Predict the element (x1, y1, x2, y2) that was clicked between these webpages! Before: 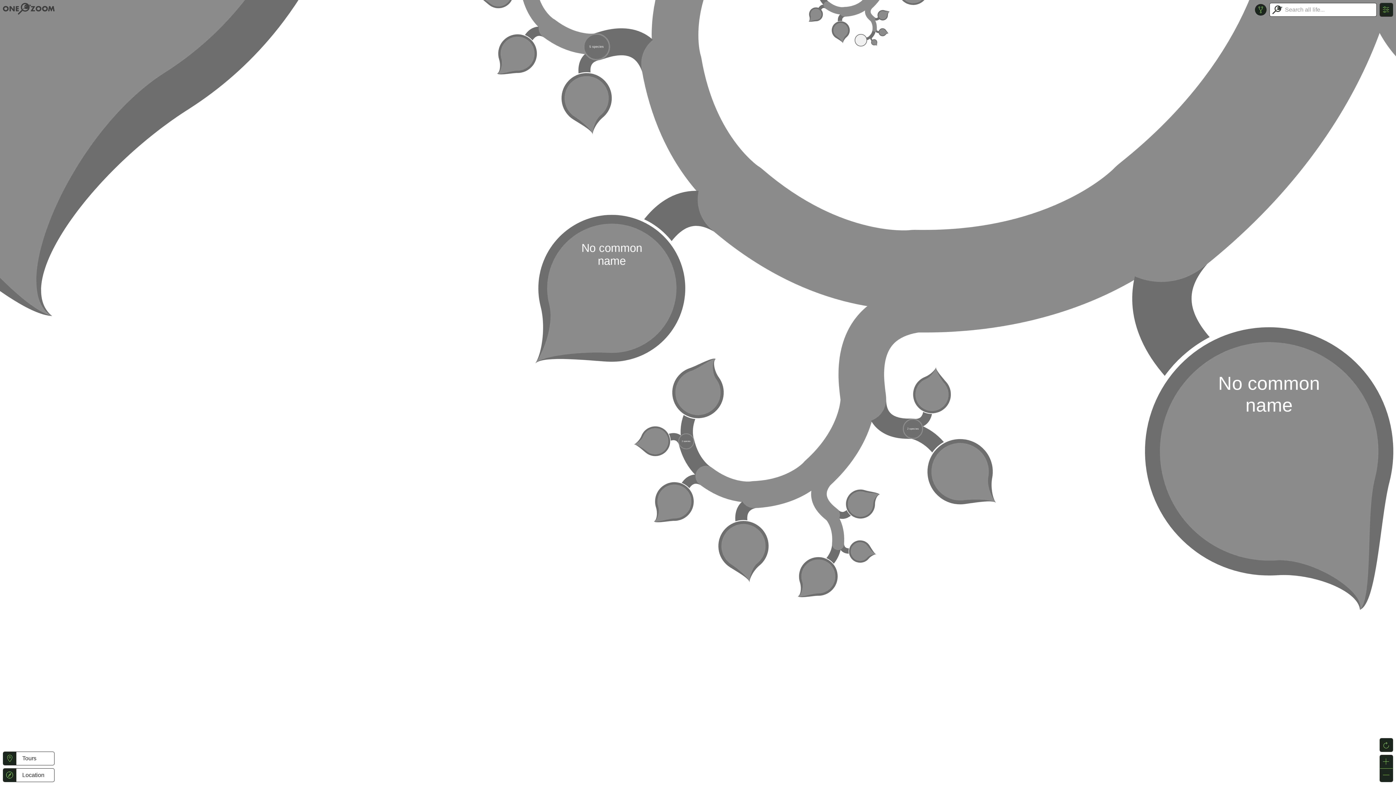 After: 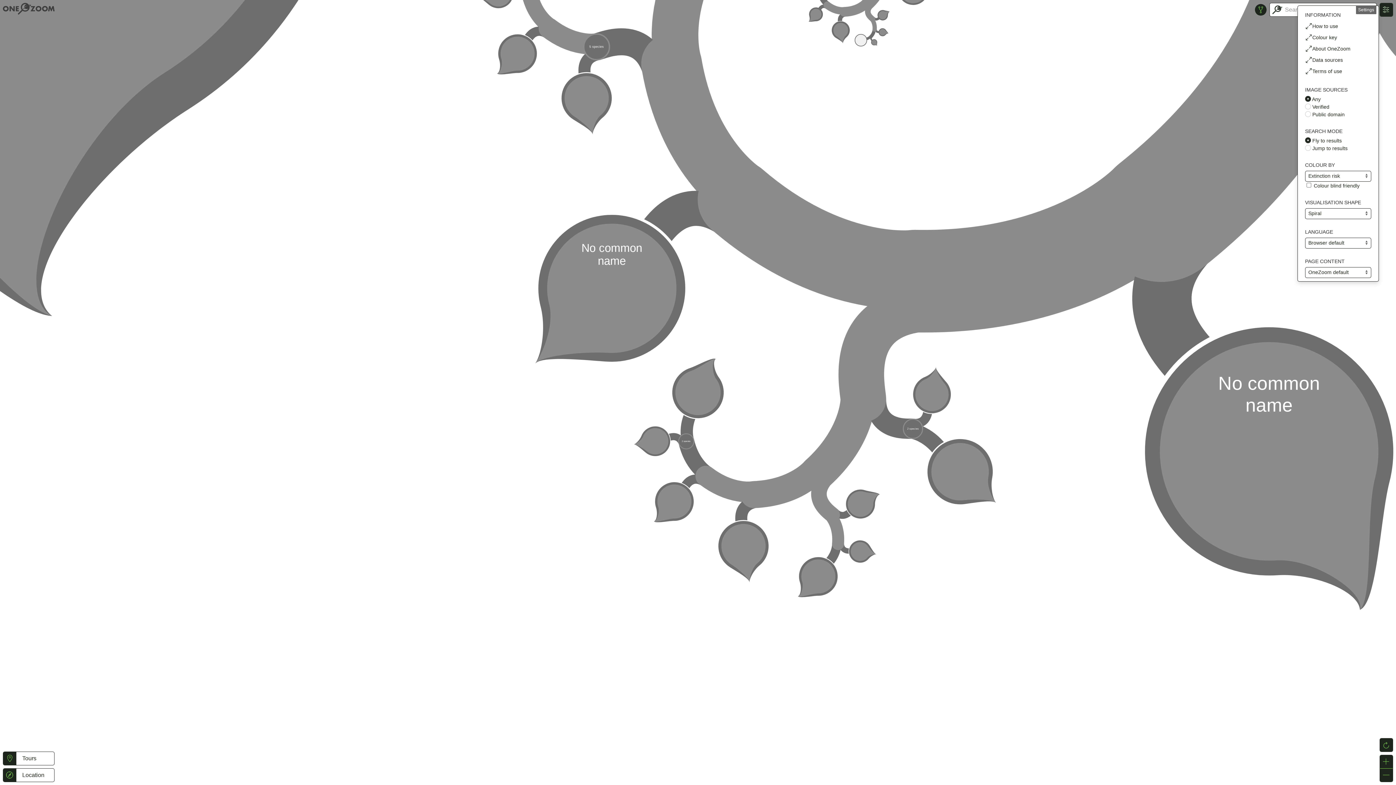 Action: bbox: (1380, 3, 1393, 16)